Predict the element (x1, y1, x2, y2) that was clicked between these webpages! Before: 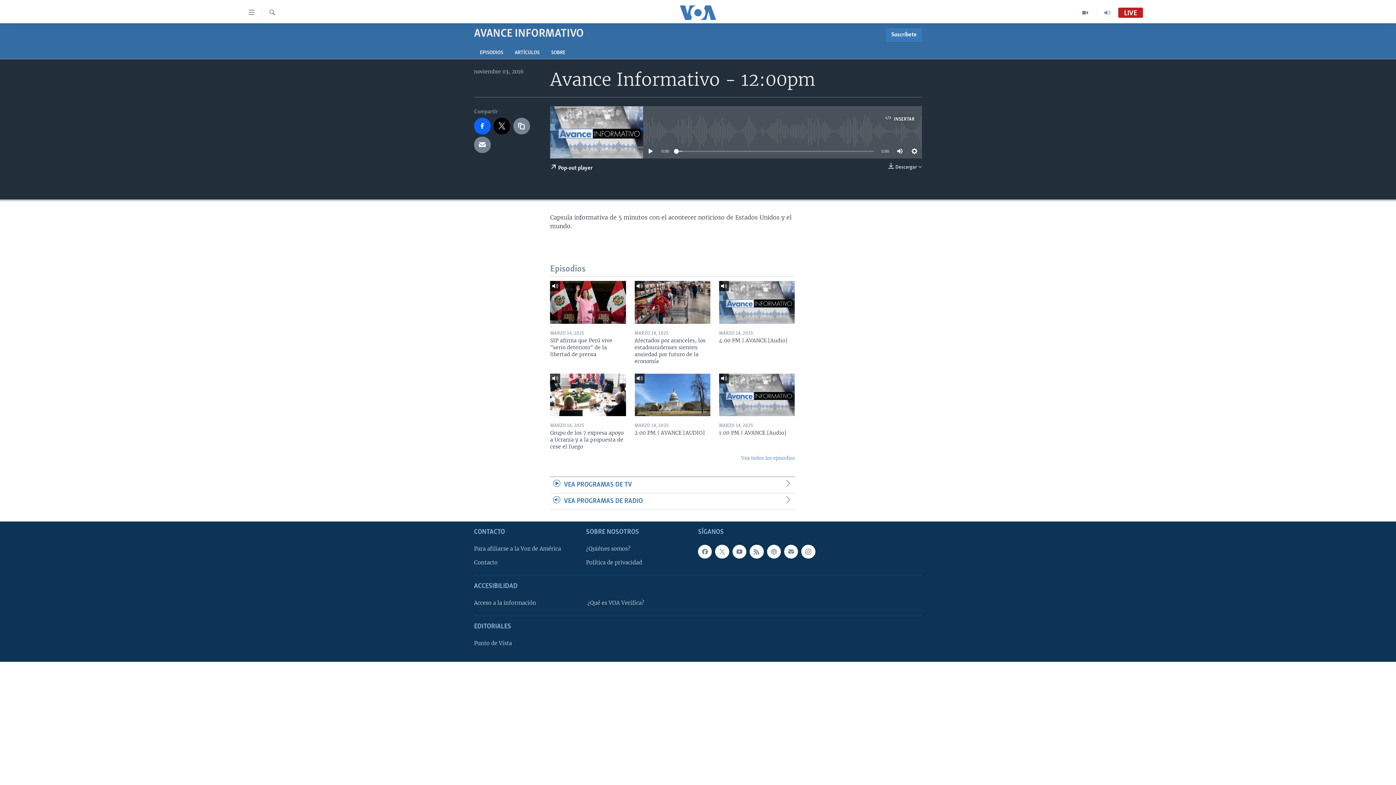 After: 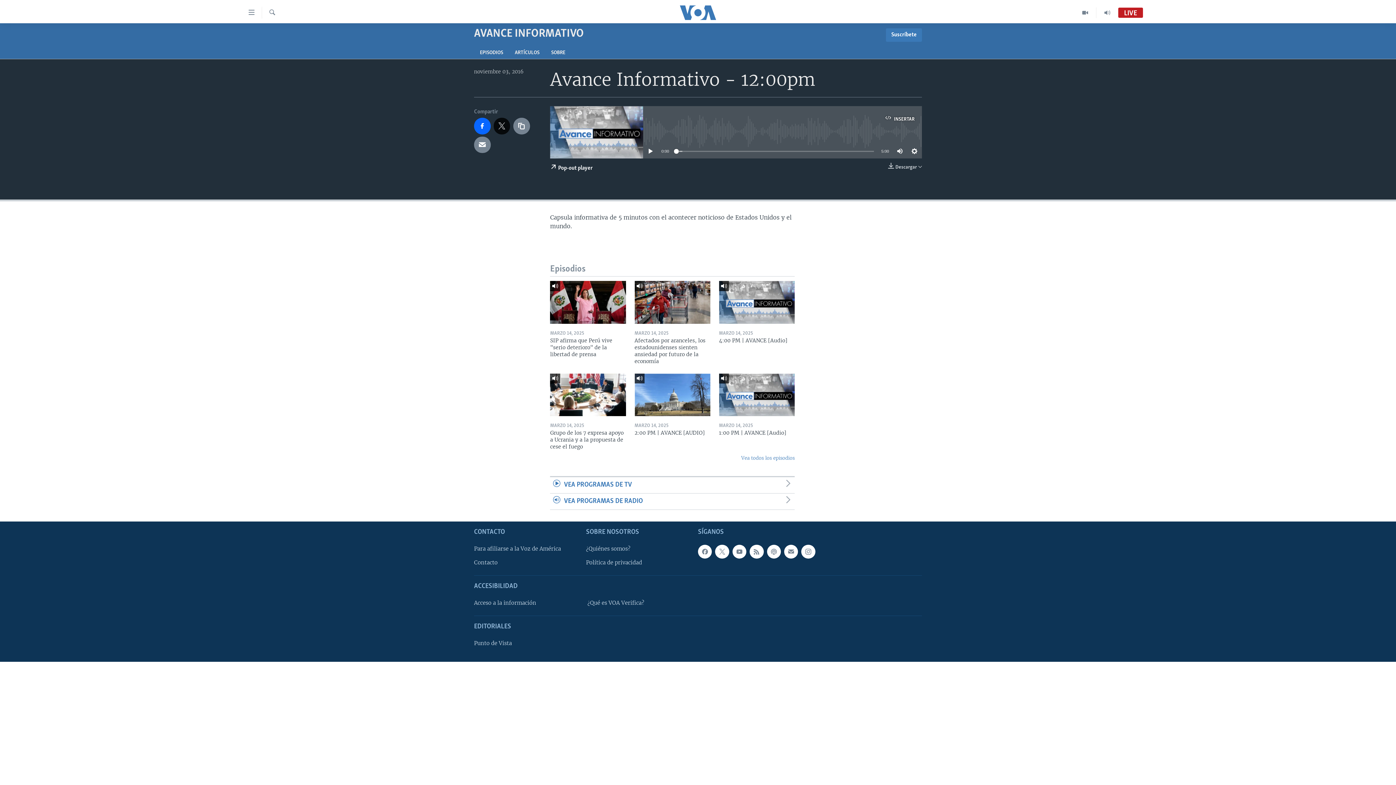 Action: bbox: (493, 117, 510, 134)